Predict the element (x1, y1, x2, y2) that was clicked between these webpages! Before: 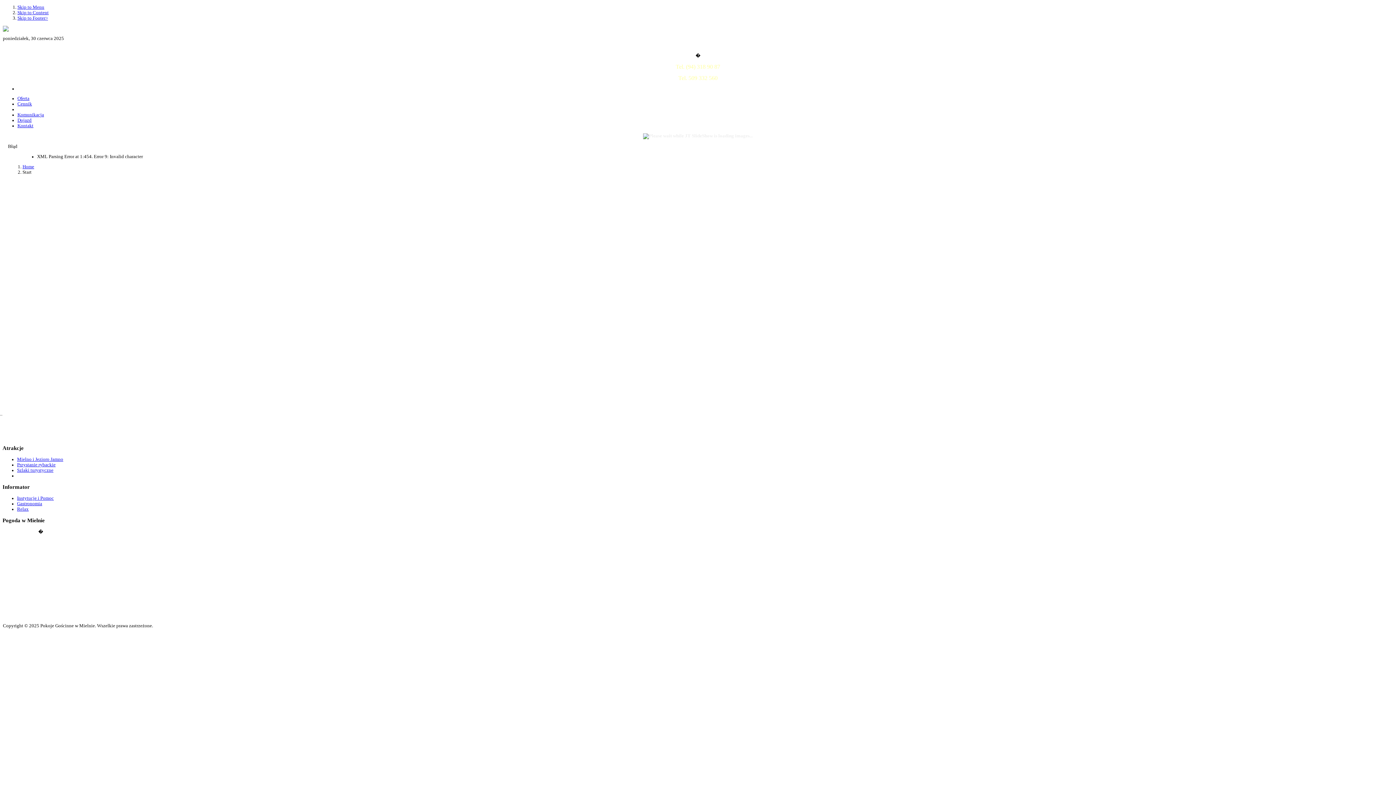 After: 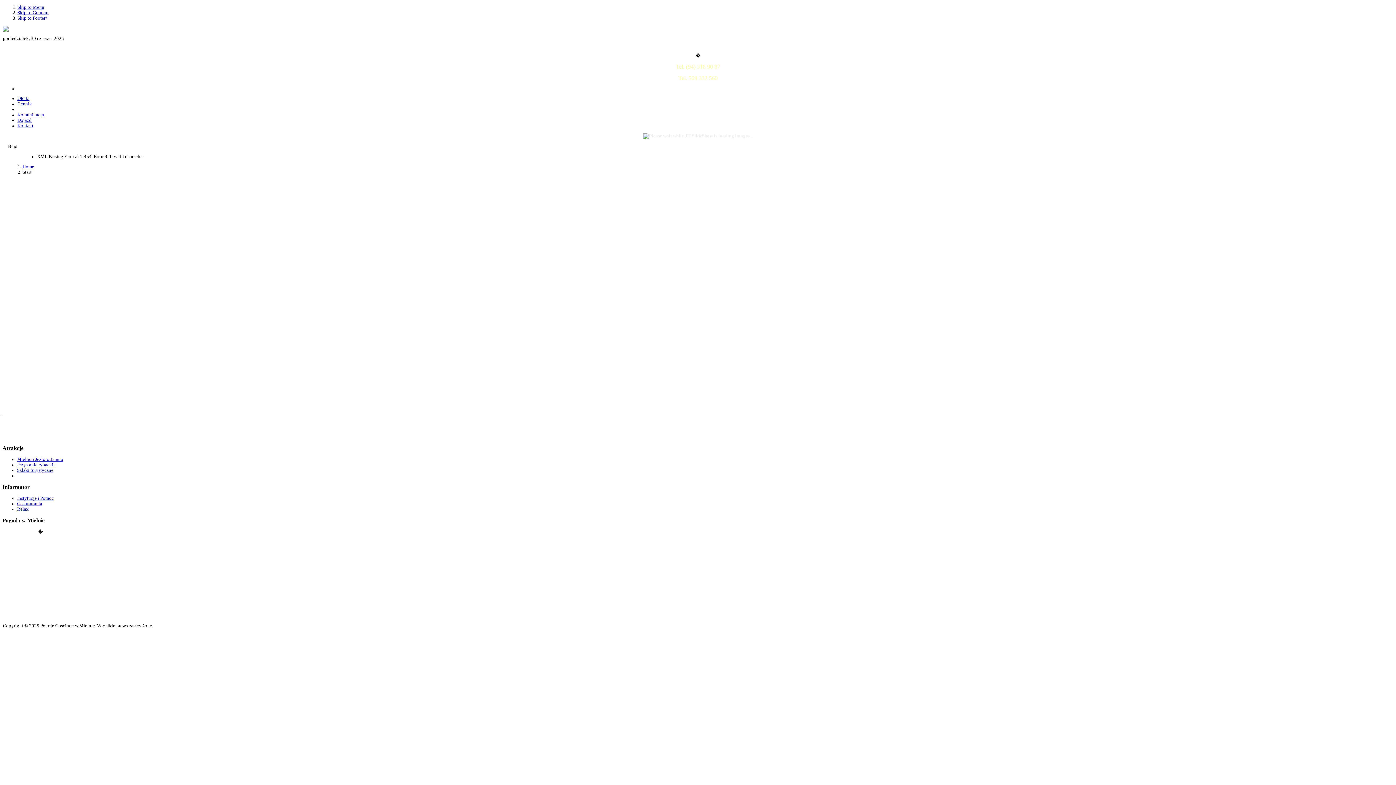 Action: bbox: (19, 41, 28, 47)